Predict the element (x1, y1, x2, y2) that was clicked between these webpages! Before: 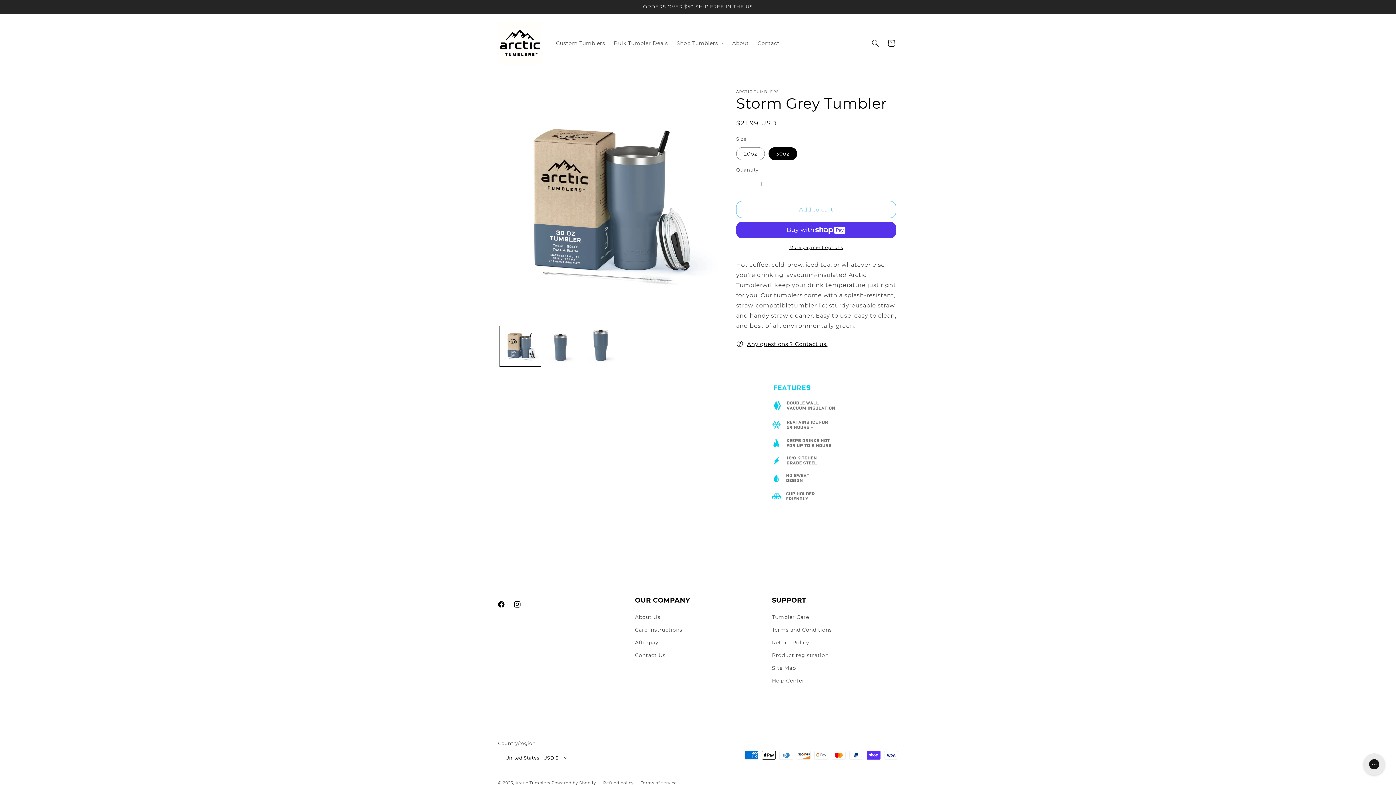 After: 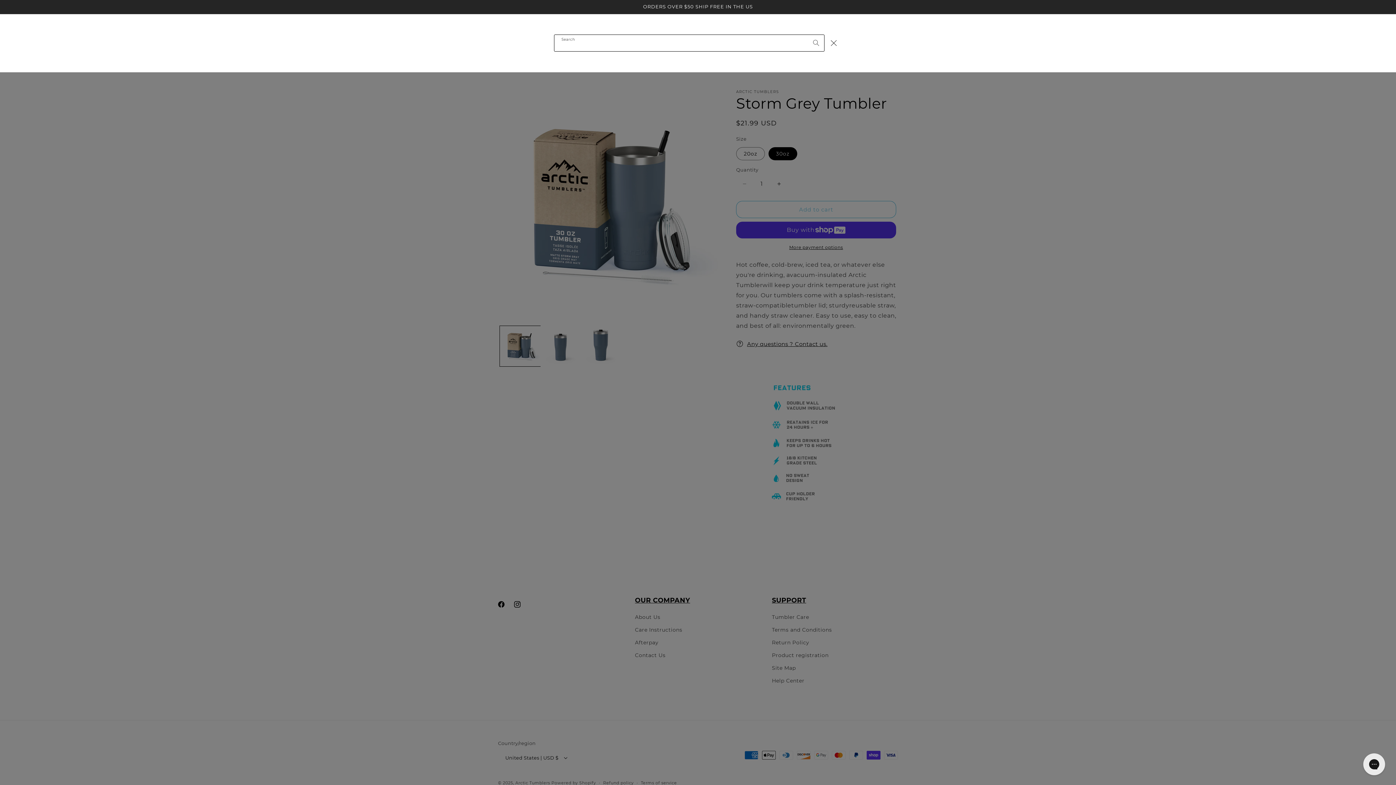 Action: label: Search bbox: (867, 35, 883, 51)